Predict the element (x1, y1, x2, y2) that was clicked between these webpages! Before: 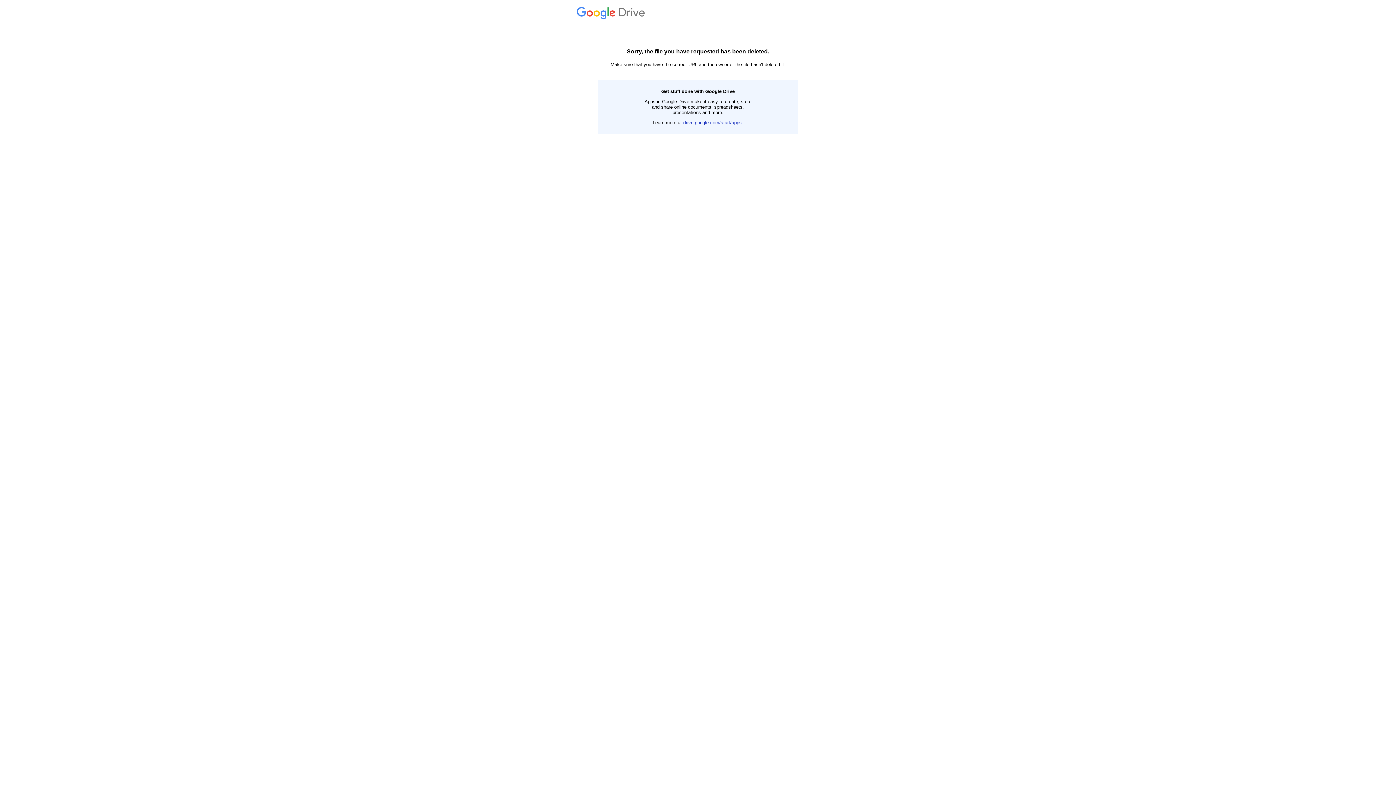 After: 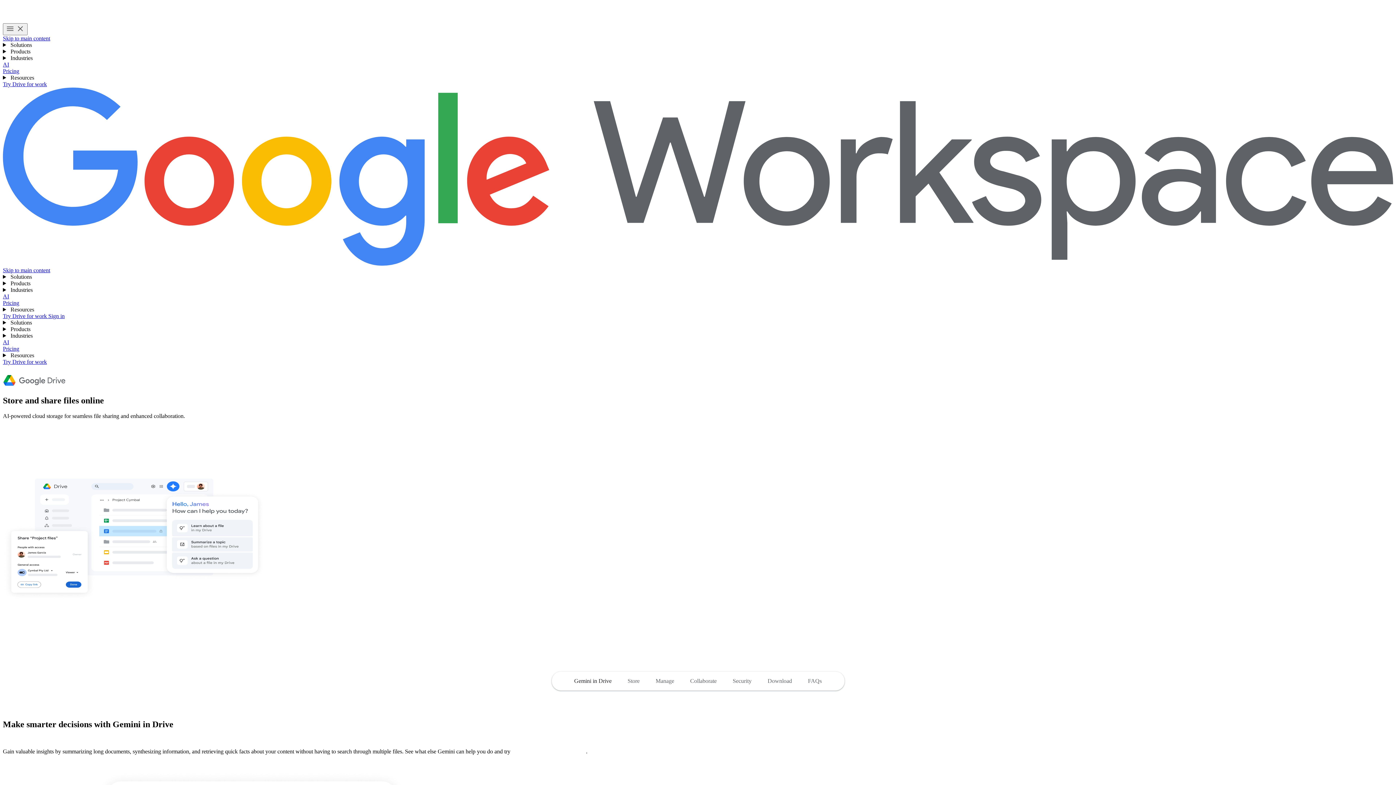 Action: bbox: (683, 120, 742, 125) label: drive.google.com/start/apps